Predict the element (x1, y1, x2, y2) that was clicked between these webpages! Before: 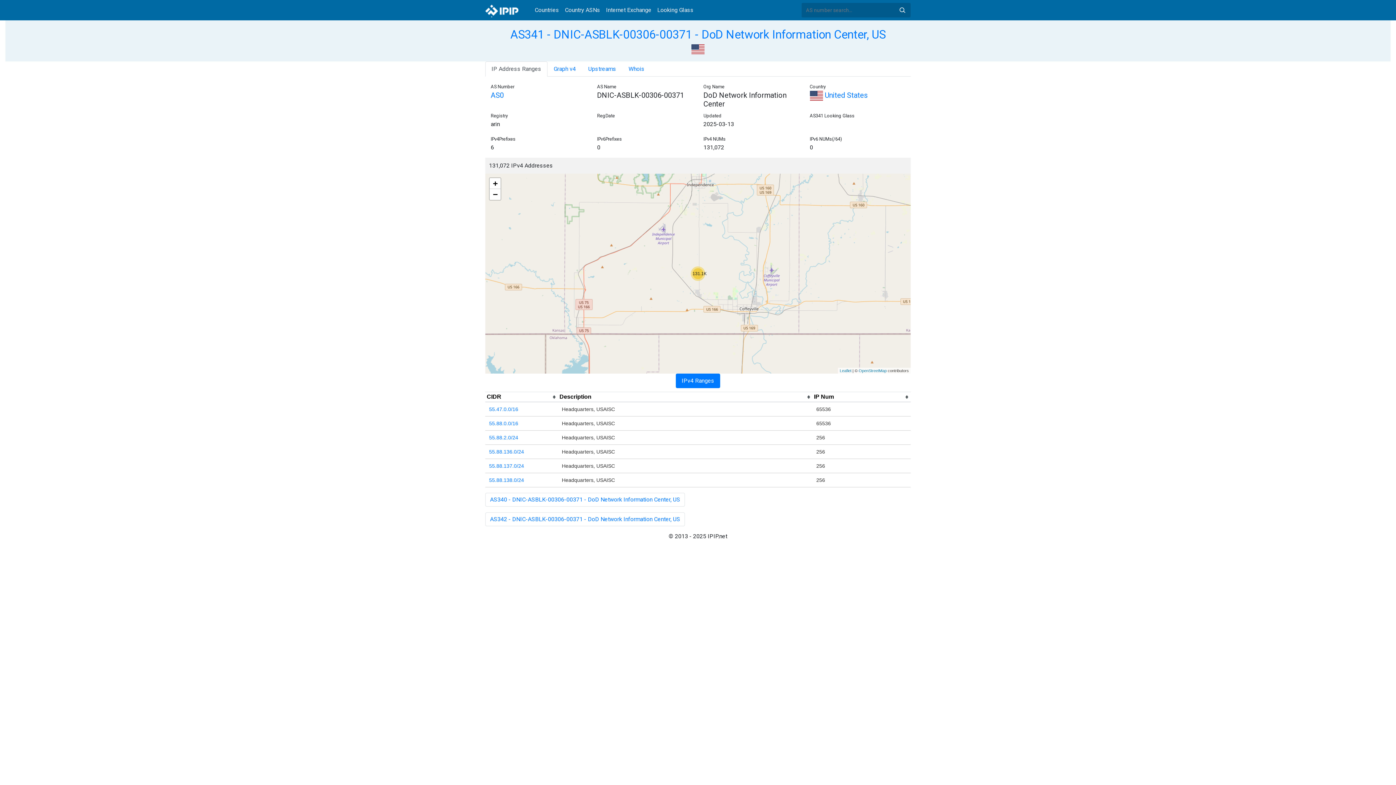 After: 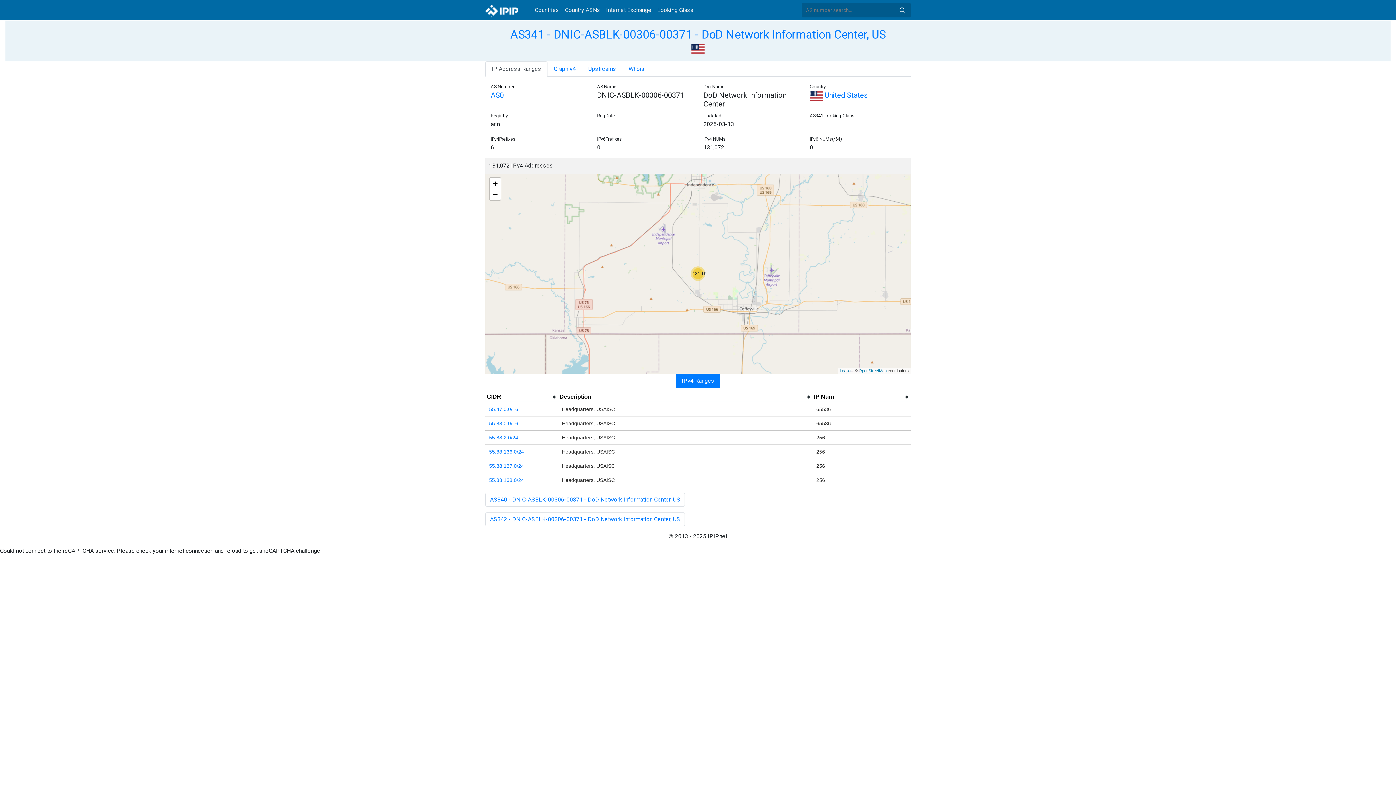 Action: bbox: (676, 373, 720, 388) label: IPv4 Ranges